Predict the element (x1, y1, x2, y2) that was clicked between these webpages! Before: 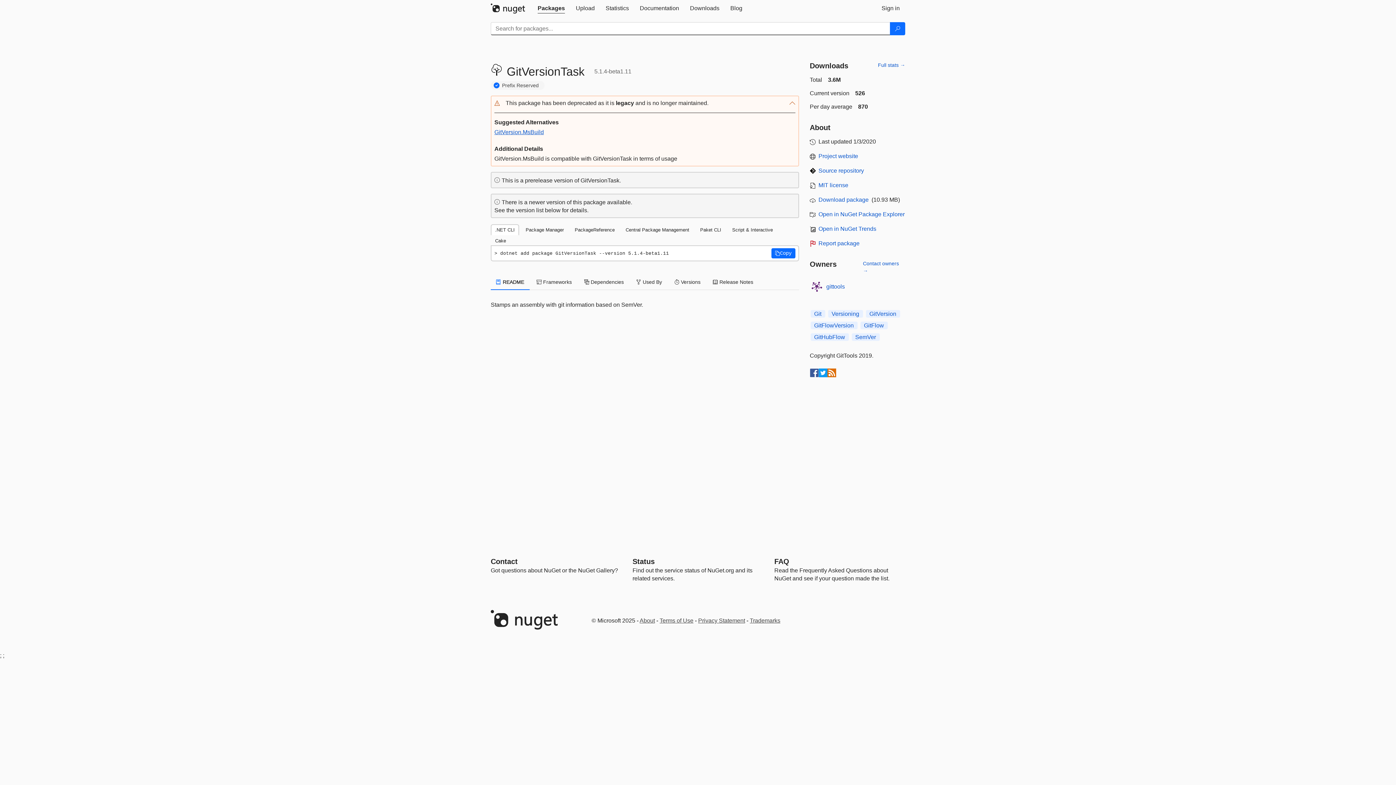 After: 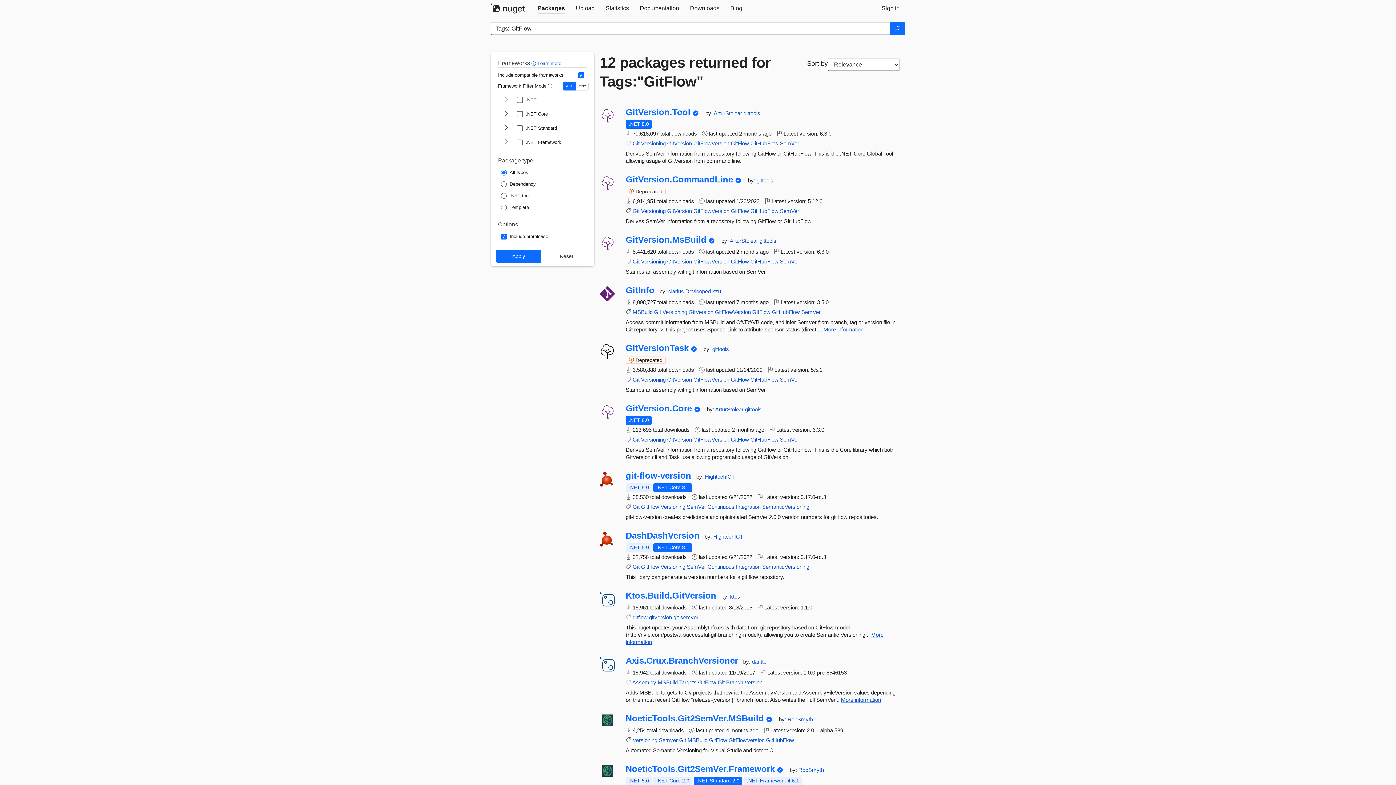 Action: bbox: (860, 321, 887, 329) label: GitFlow